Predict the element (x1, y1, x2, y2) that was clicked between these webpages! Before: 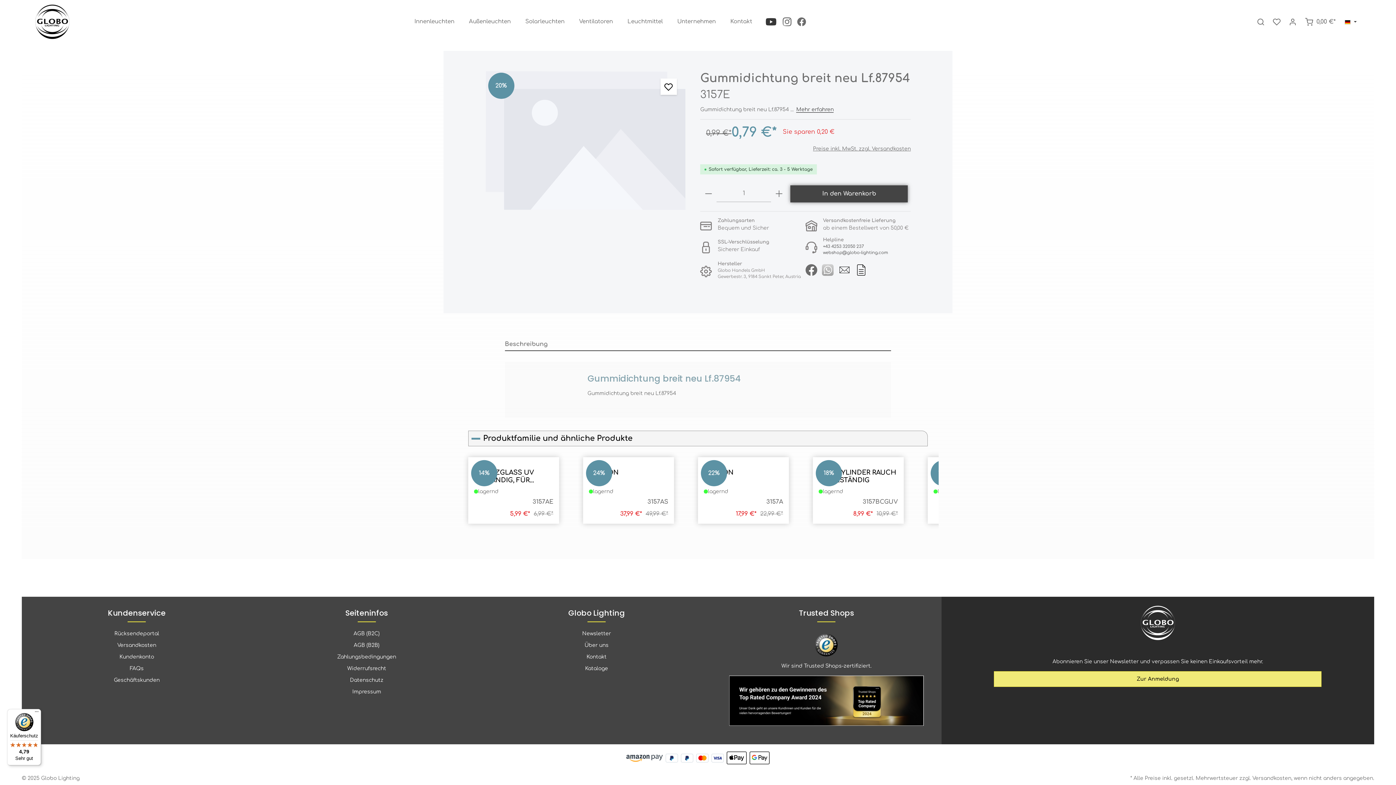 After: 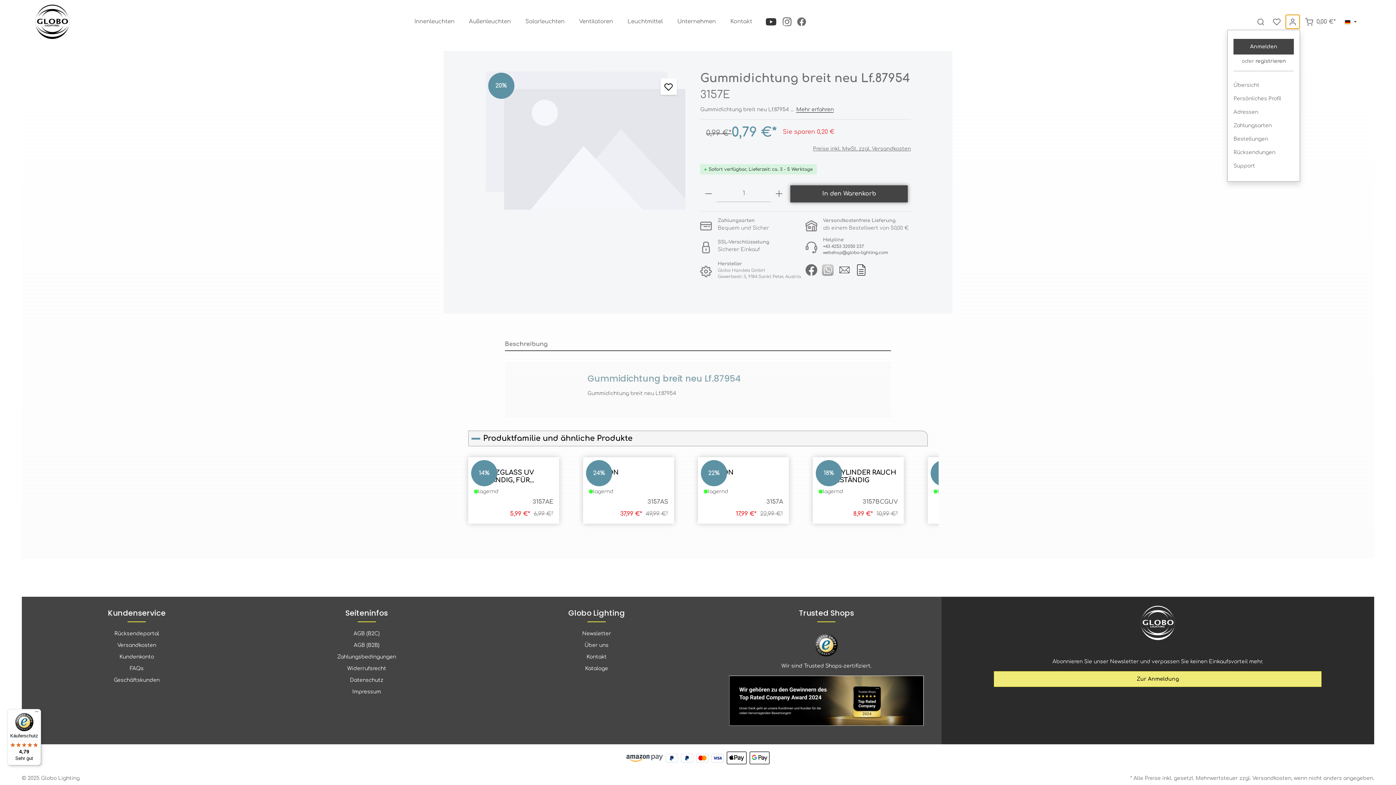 Action: label: Ihr Konto bbox: (1285, 14, 1300, 29)